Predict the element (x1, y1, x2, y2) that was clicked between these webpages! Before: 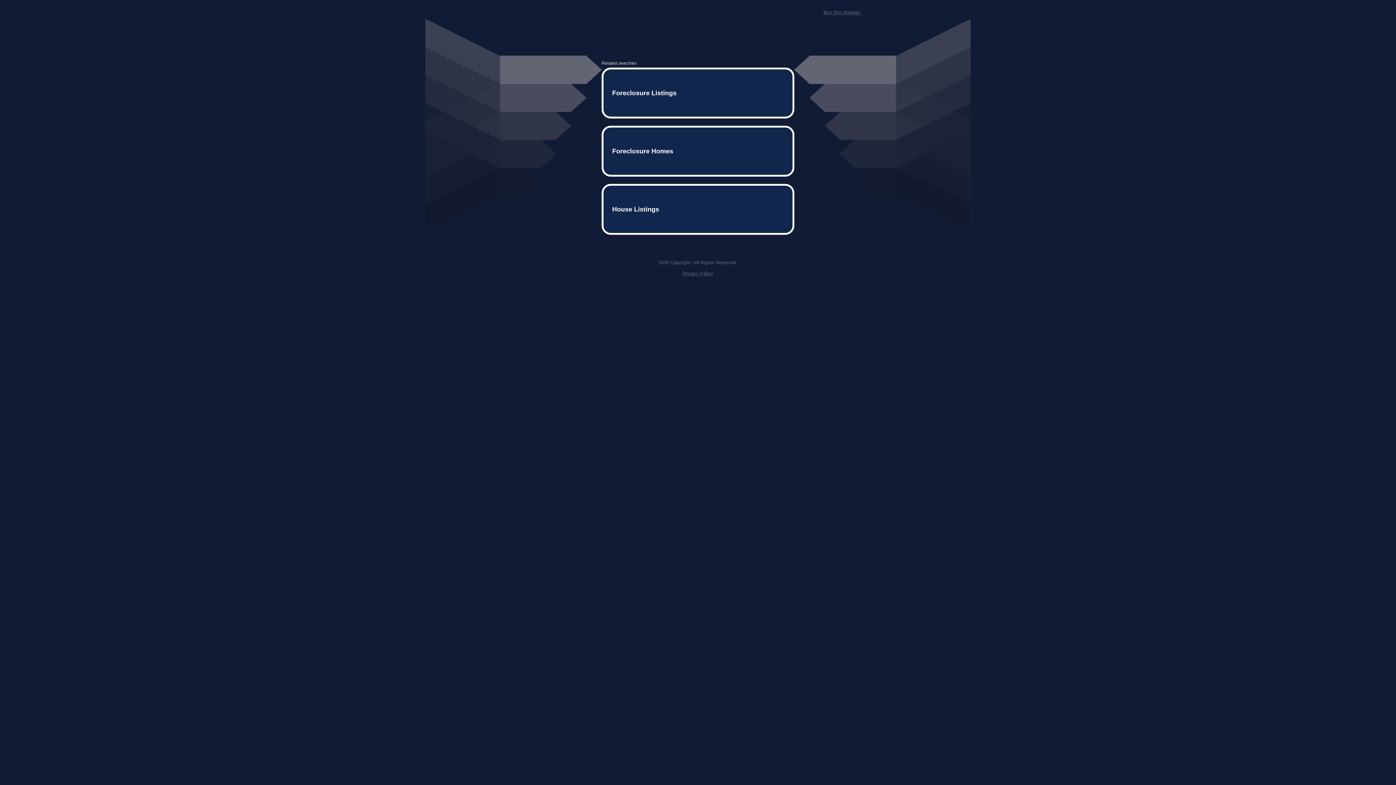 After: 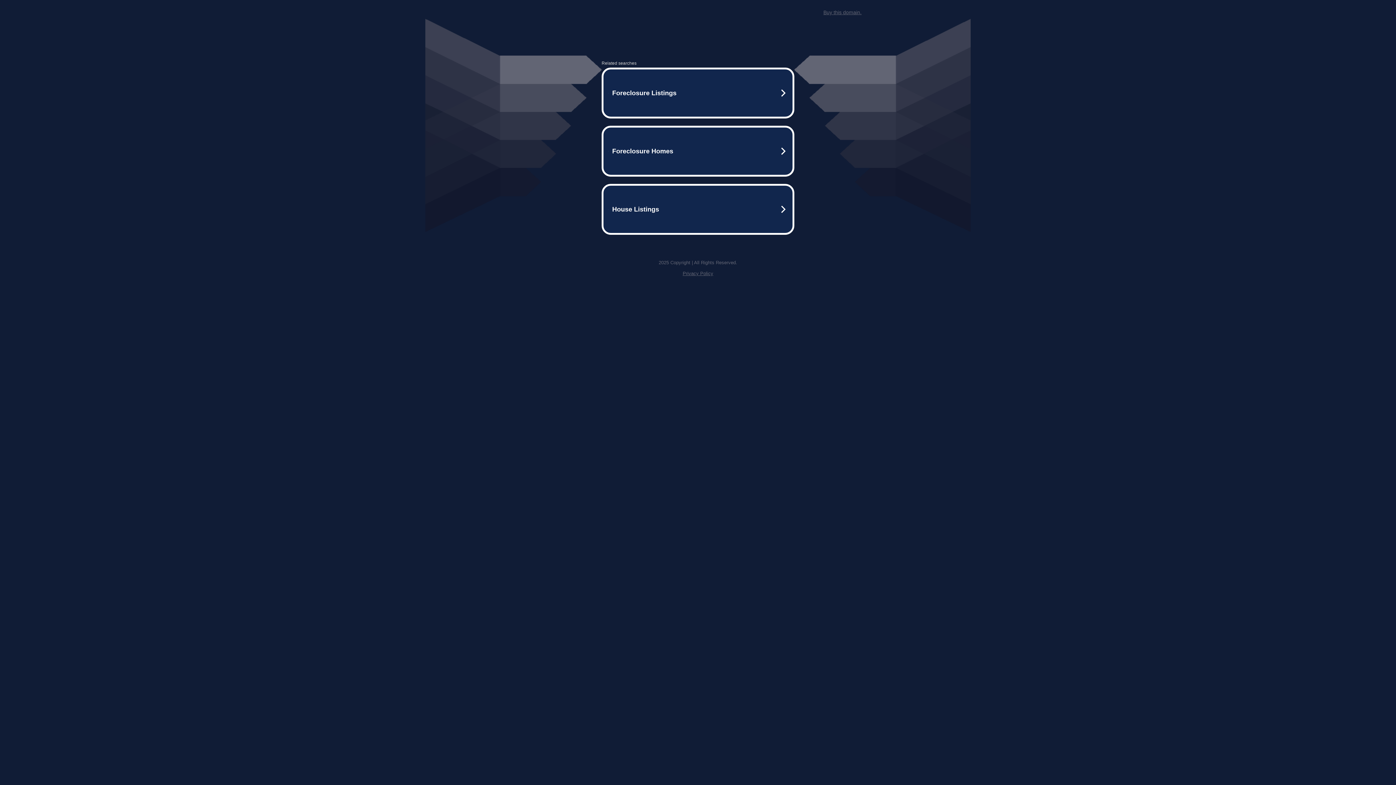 Action: label: Privacy Policy bbox: (682, 259, 713, 264)